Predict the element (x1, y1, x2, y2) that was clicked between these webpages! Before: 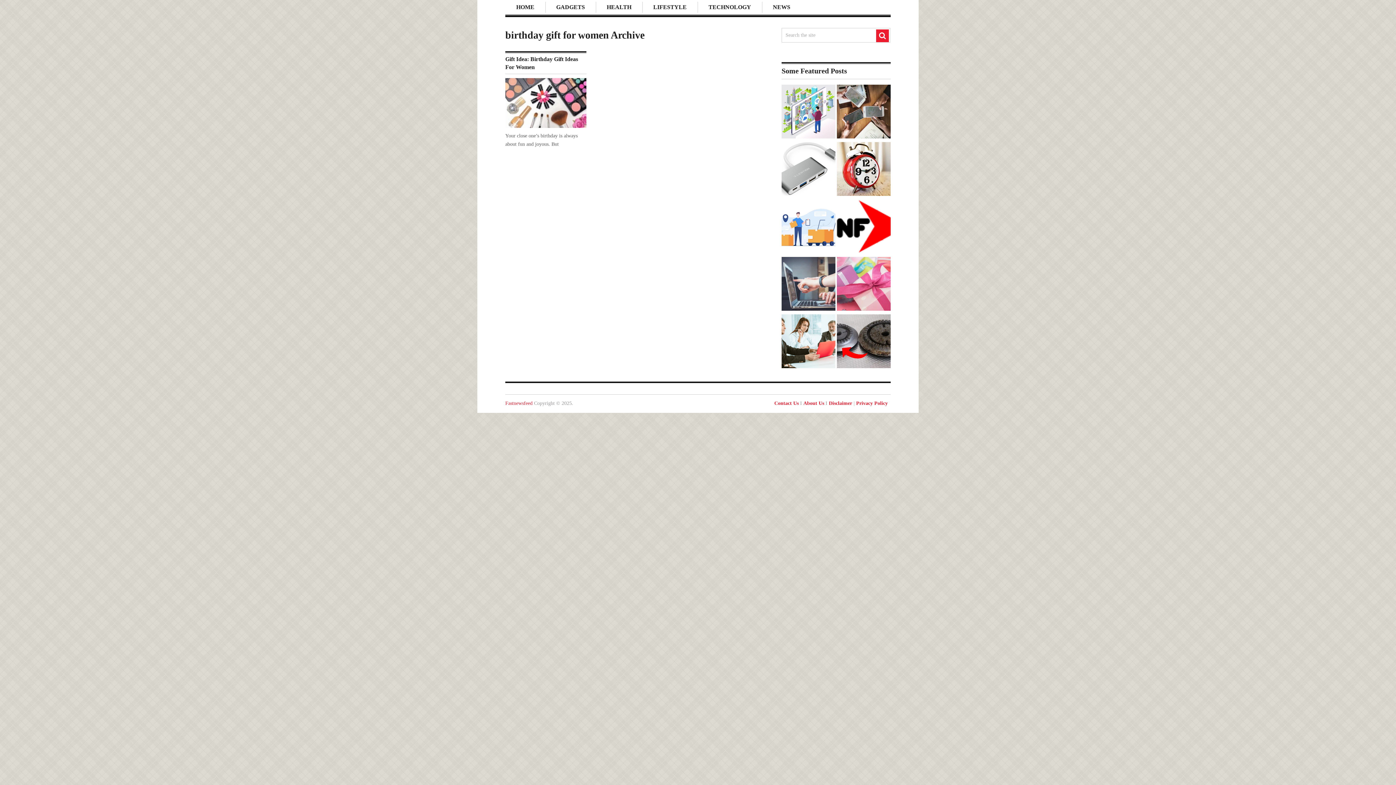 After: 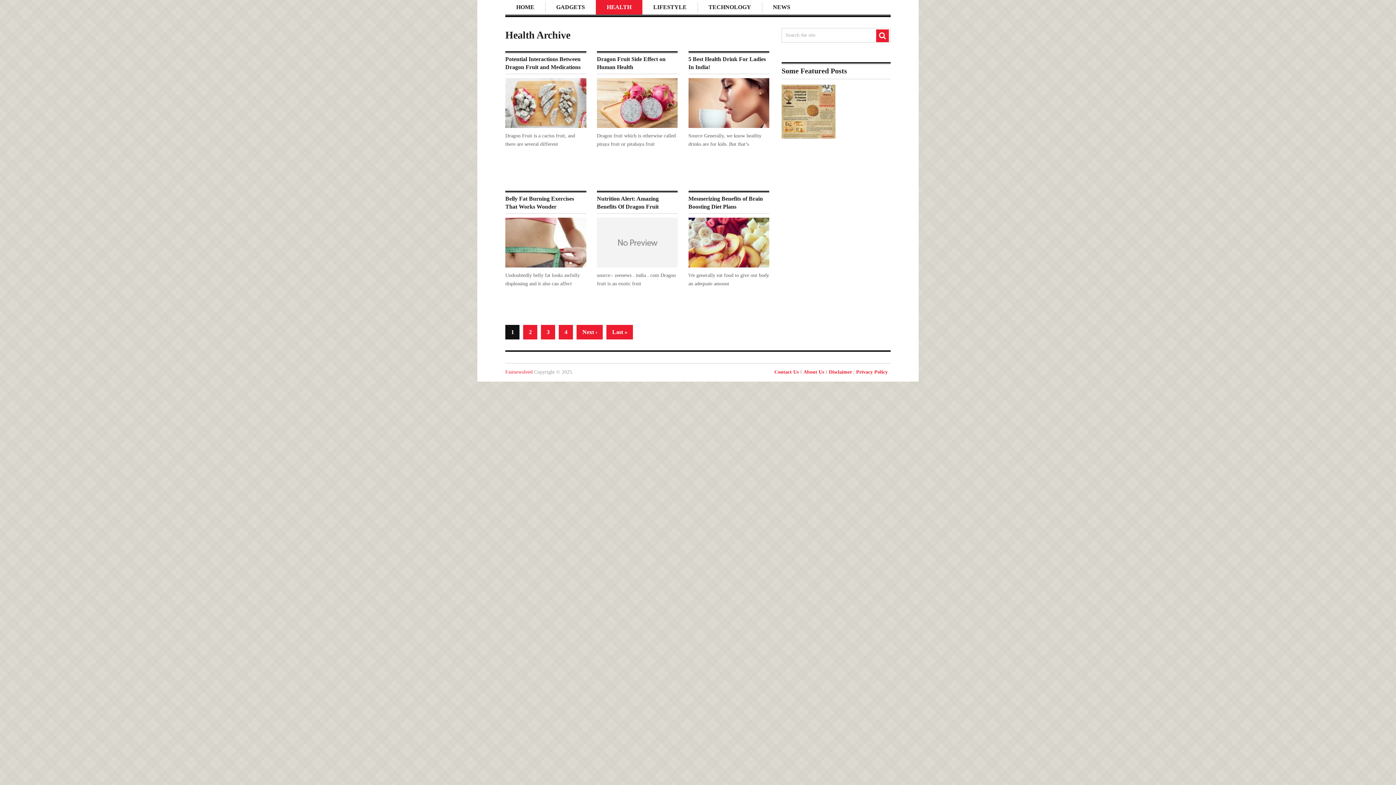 Action: bbox: (596, 0, 642, 14) label: HEALTH